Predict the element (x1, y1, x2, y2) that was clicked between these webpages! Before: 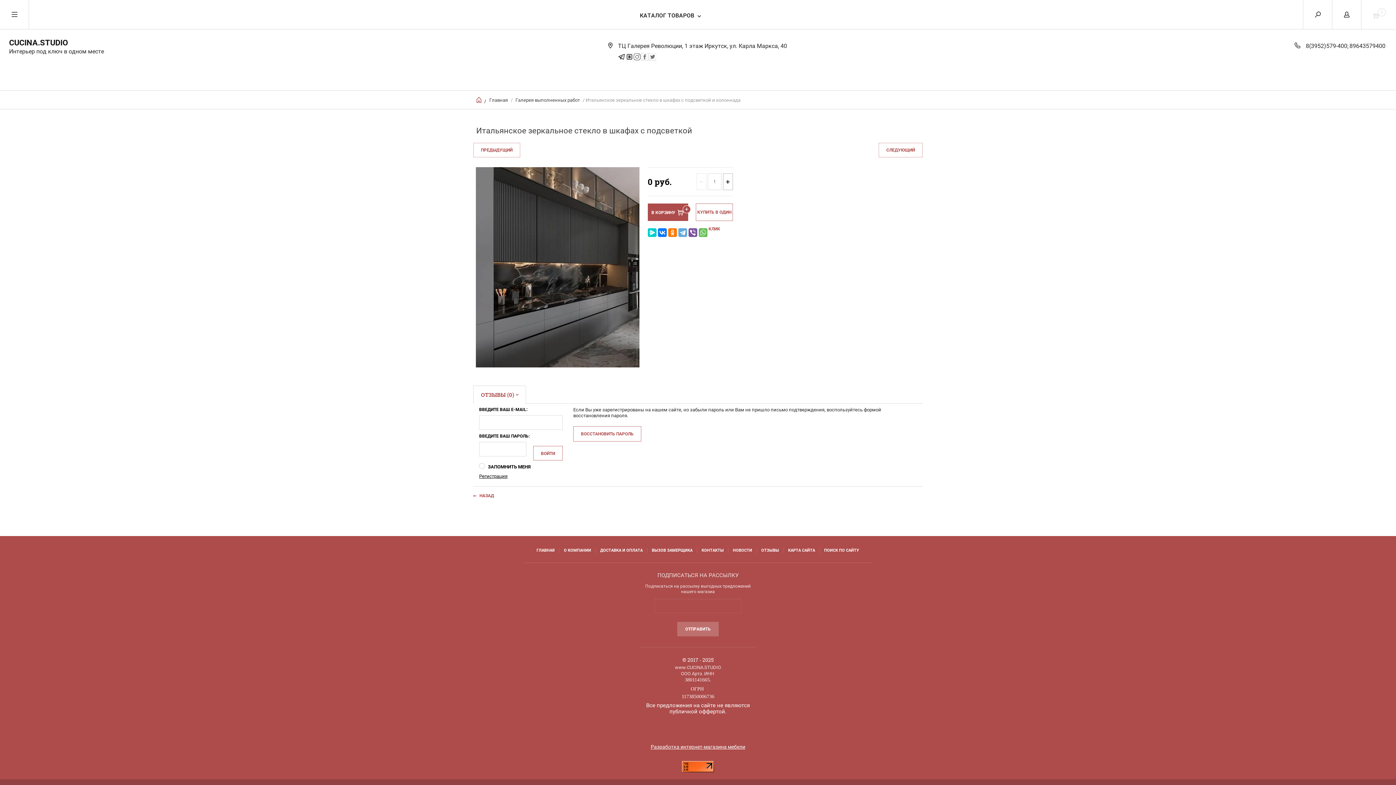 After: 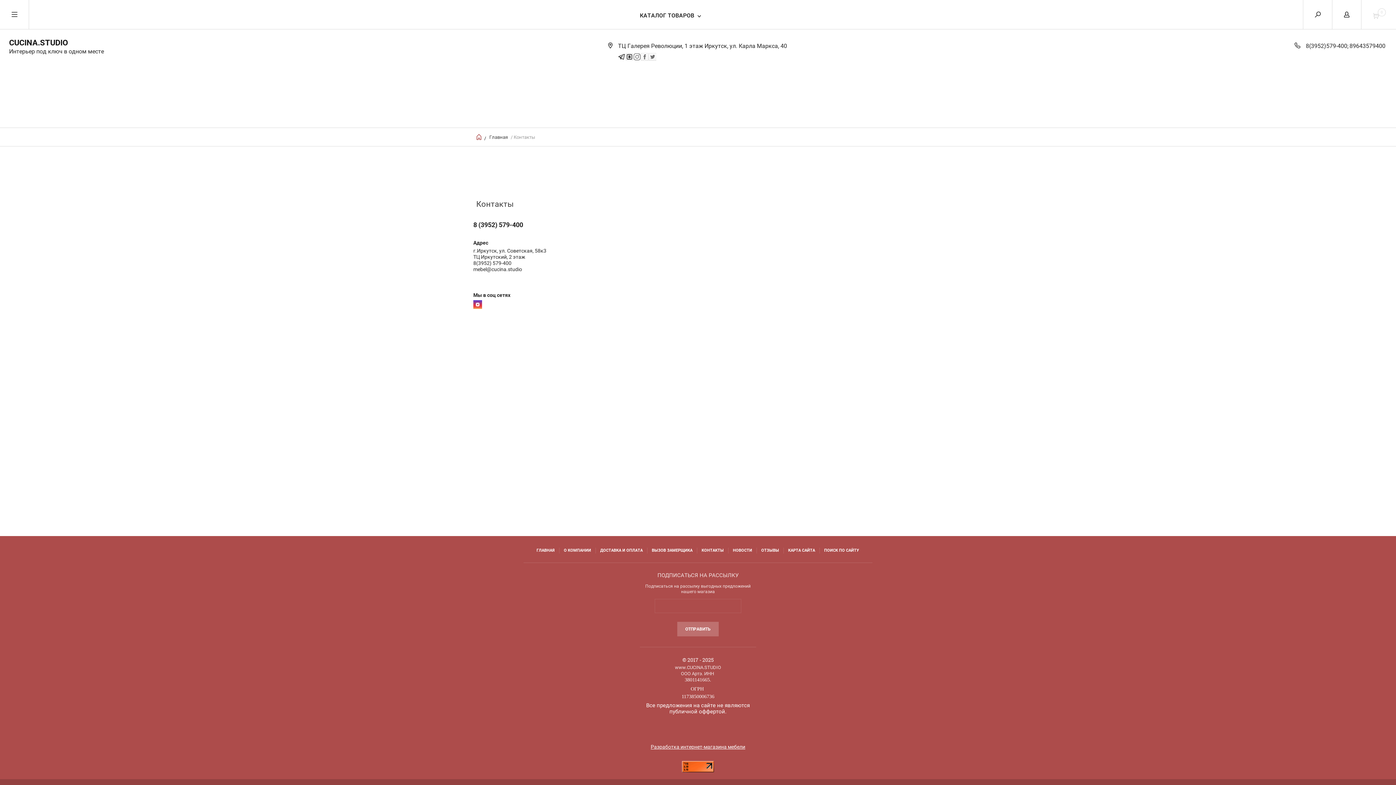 Action: bbox: (701, 547, 724, 553) label: КОНТАКТЫ